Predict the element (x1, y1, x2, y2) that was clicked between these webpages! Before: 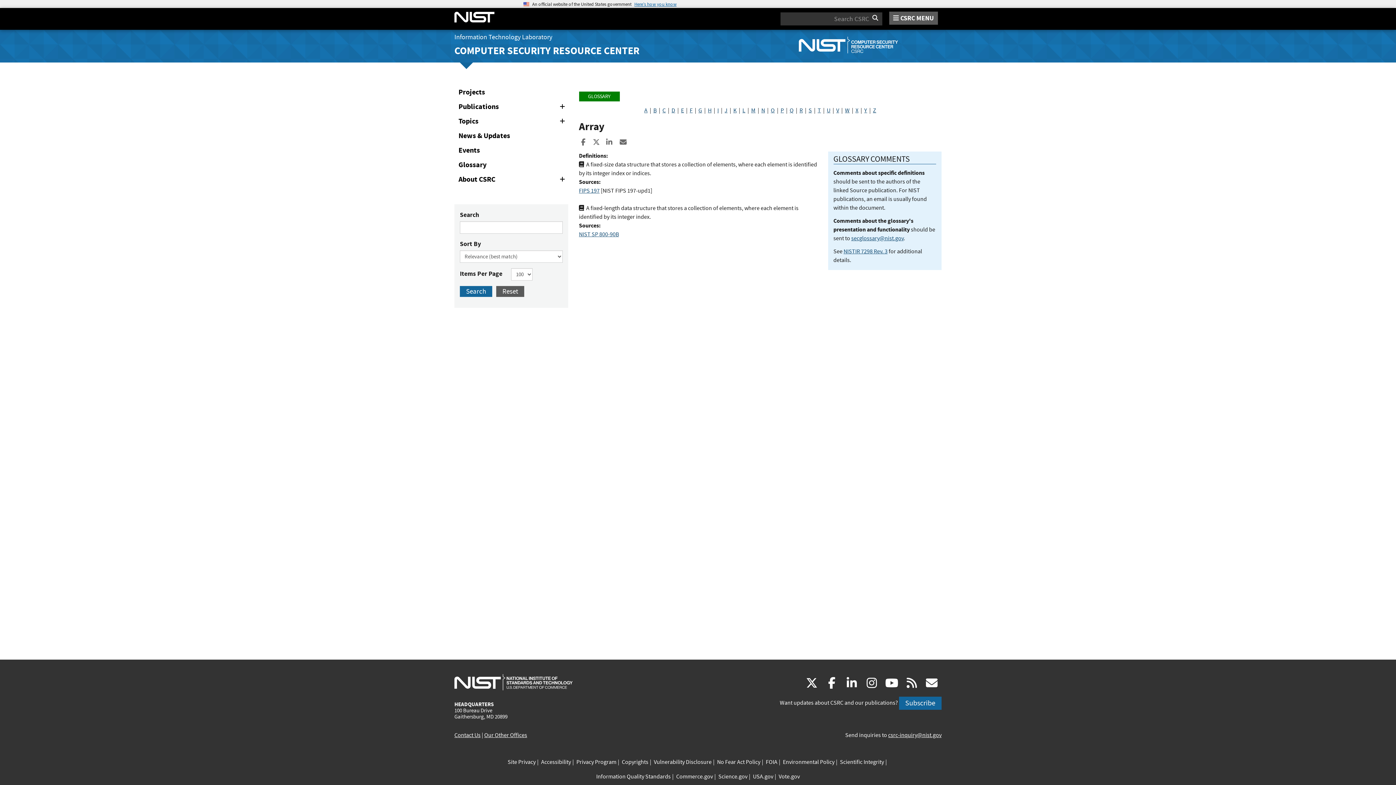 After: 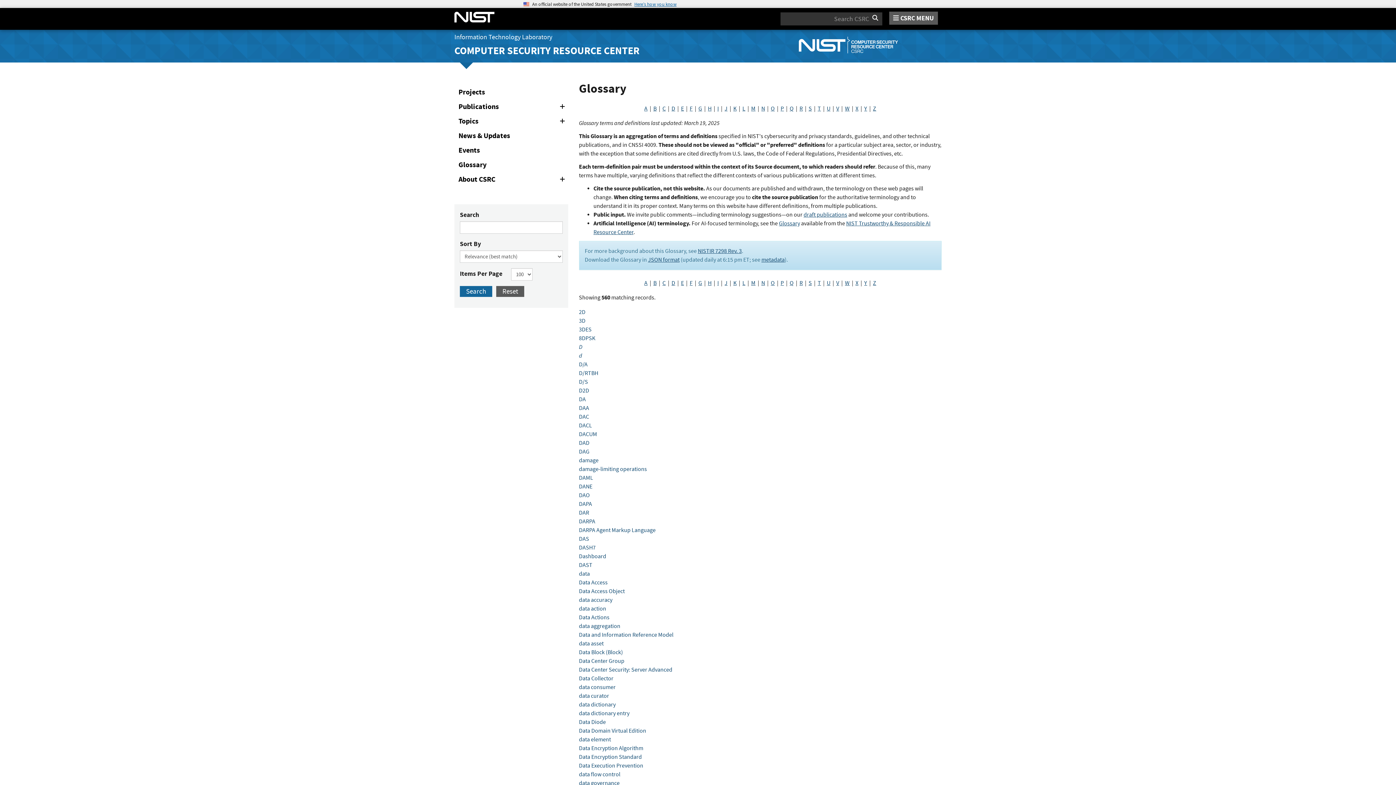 Action: label: D bbox: (671, 106, 675, 114)